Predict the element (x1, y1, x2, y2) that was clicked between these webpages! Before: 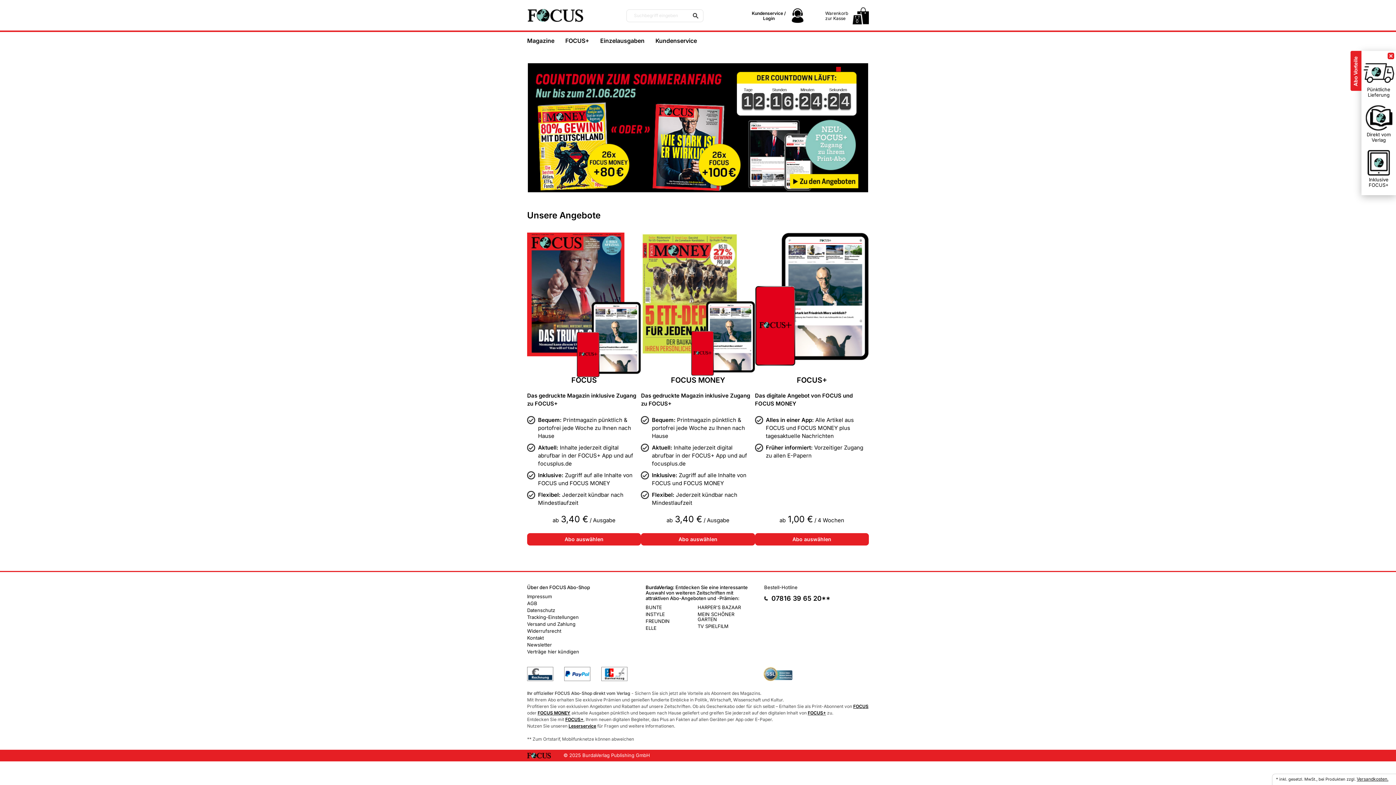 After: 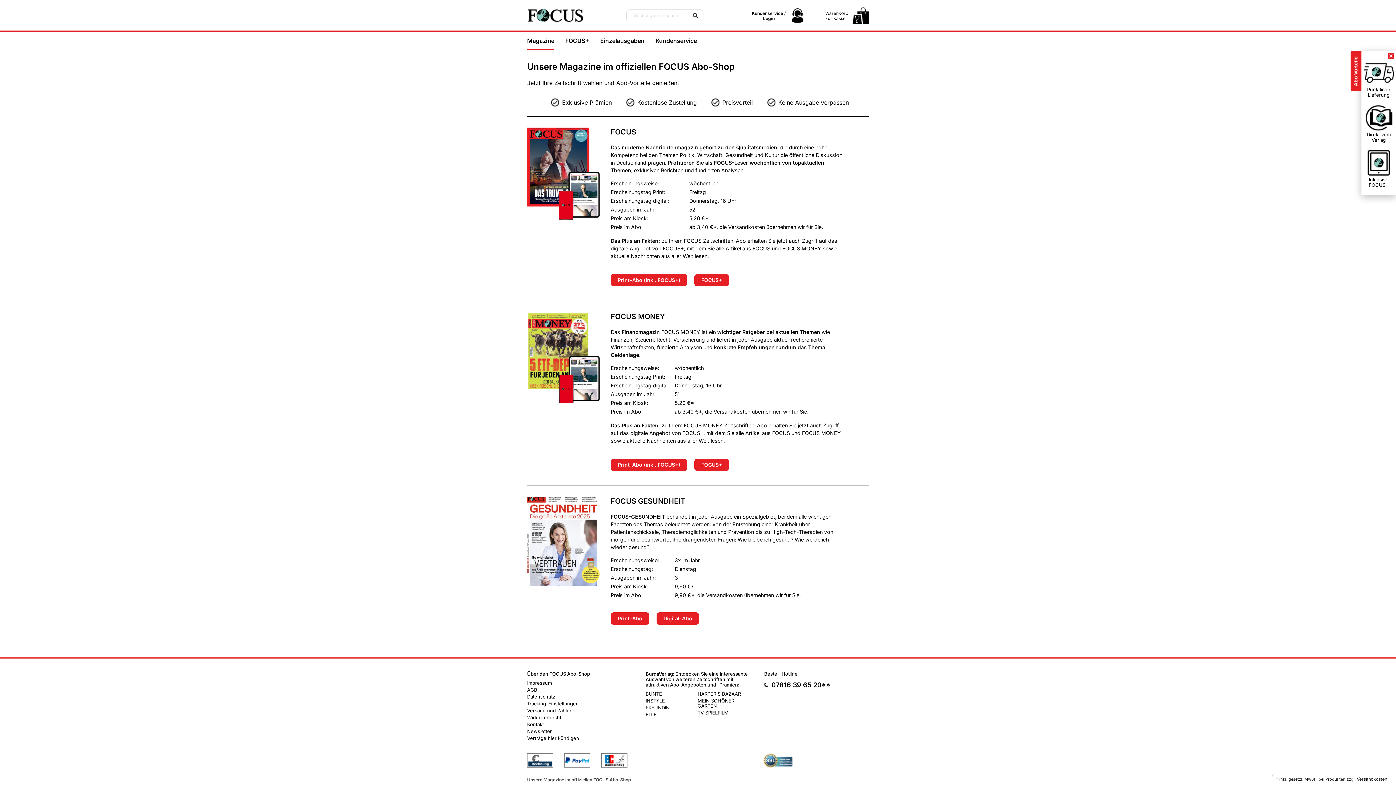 Action: bbox: (527, 32, 554, 50) label: Magazine